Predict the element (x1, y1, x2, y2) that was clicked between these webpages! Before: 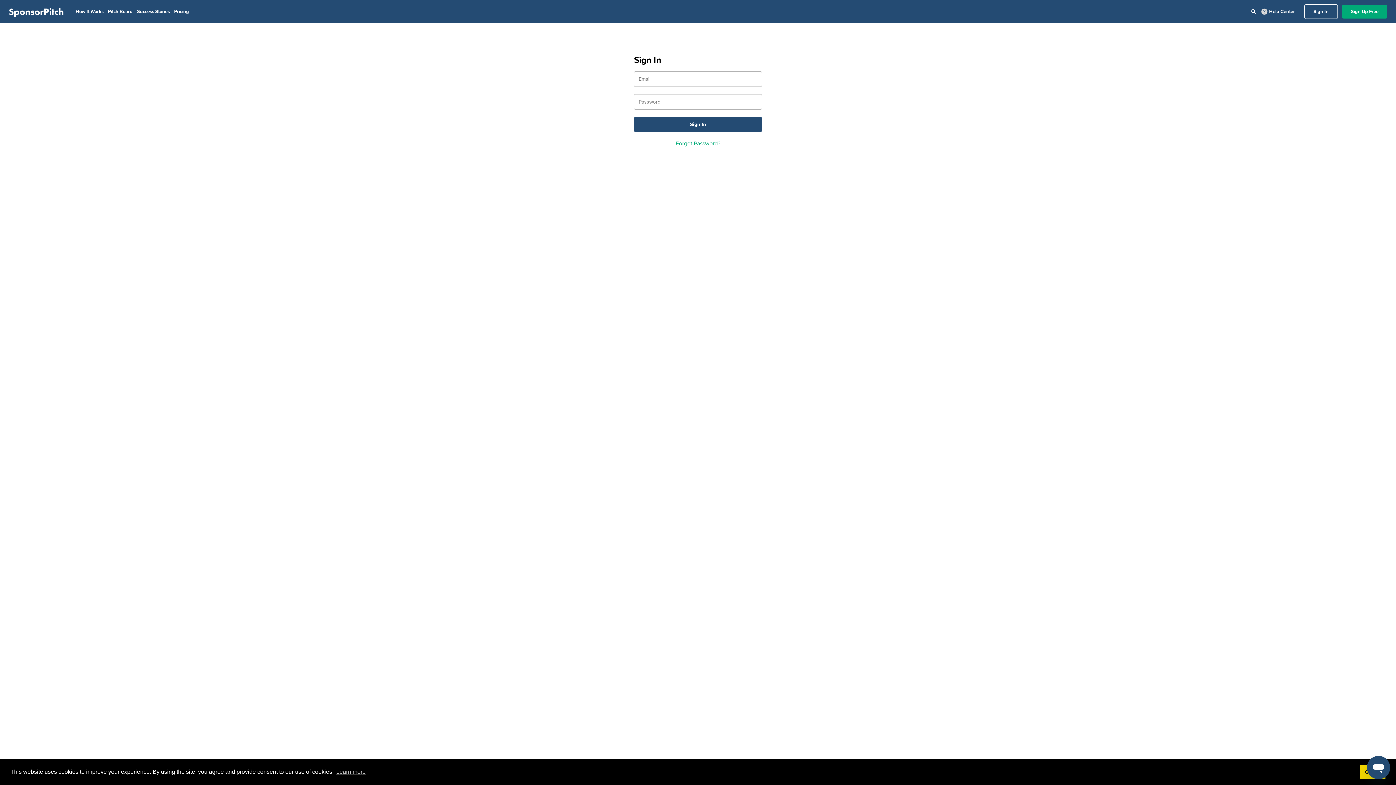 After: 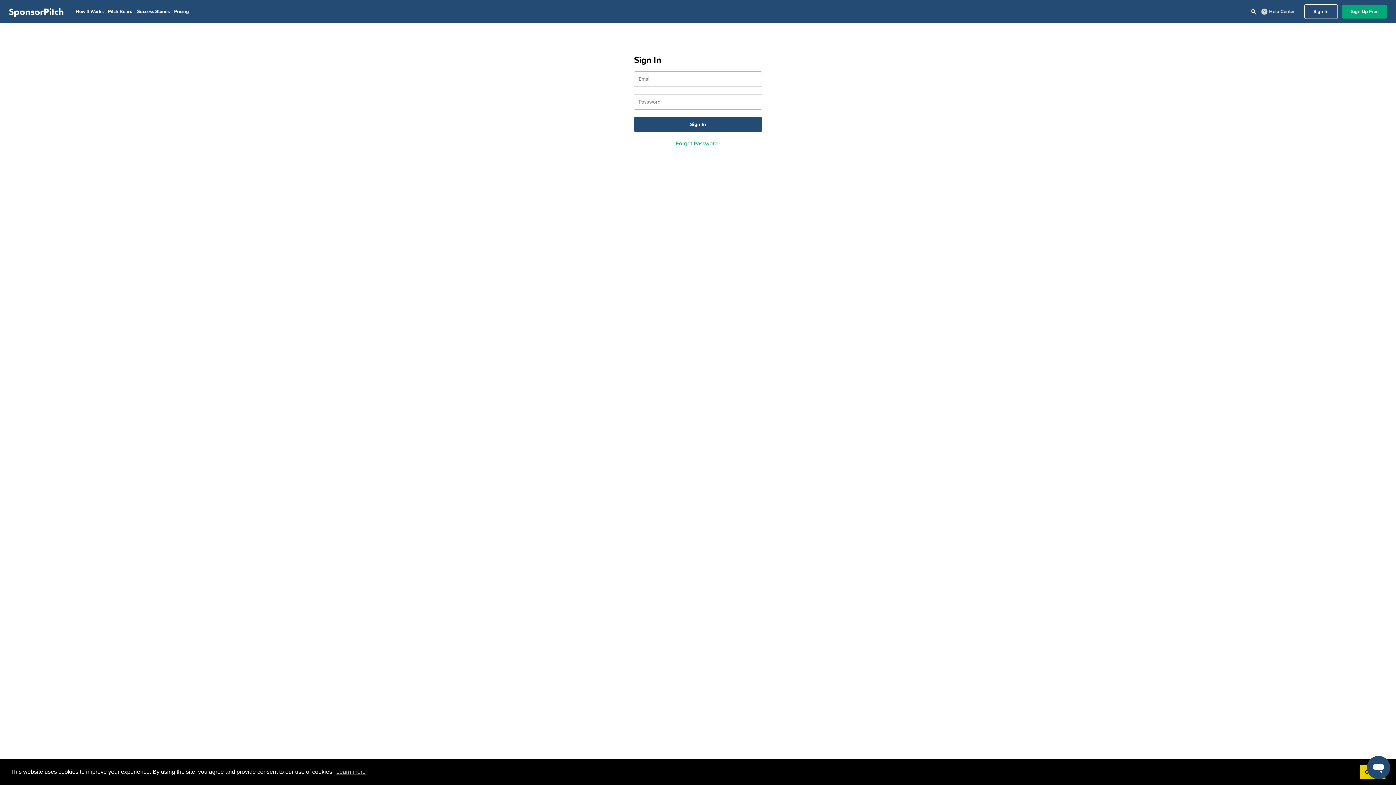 Action: label: Help Center bbox: (1260, 7, 1296, 16)